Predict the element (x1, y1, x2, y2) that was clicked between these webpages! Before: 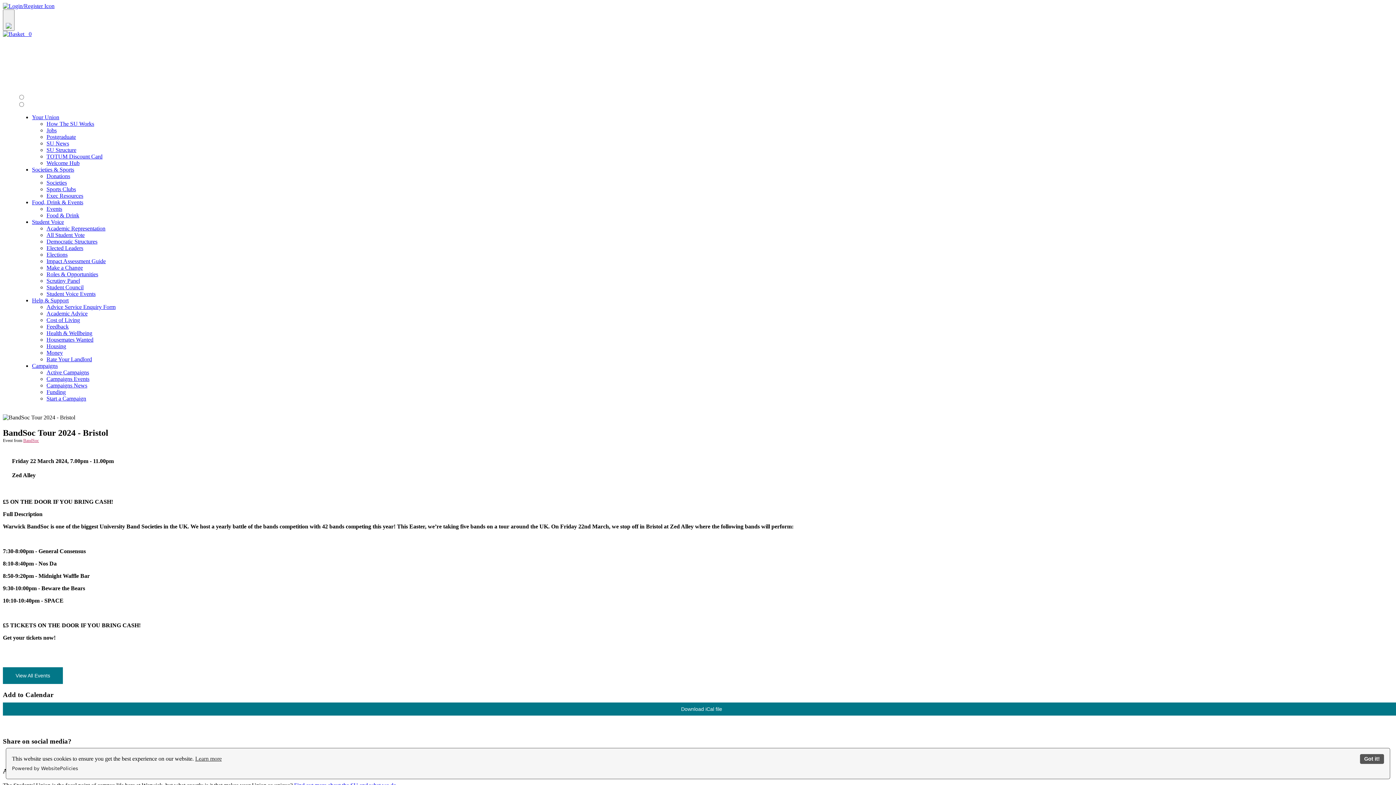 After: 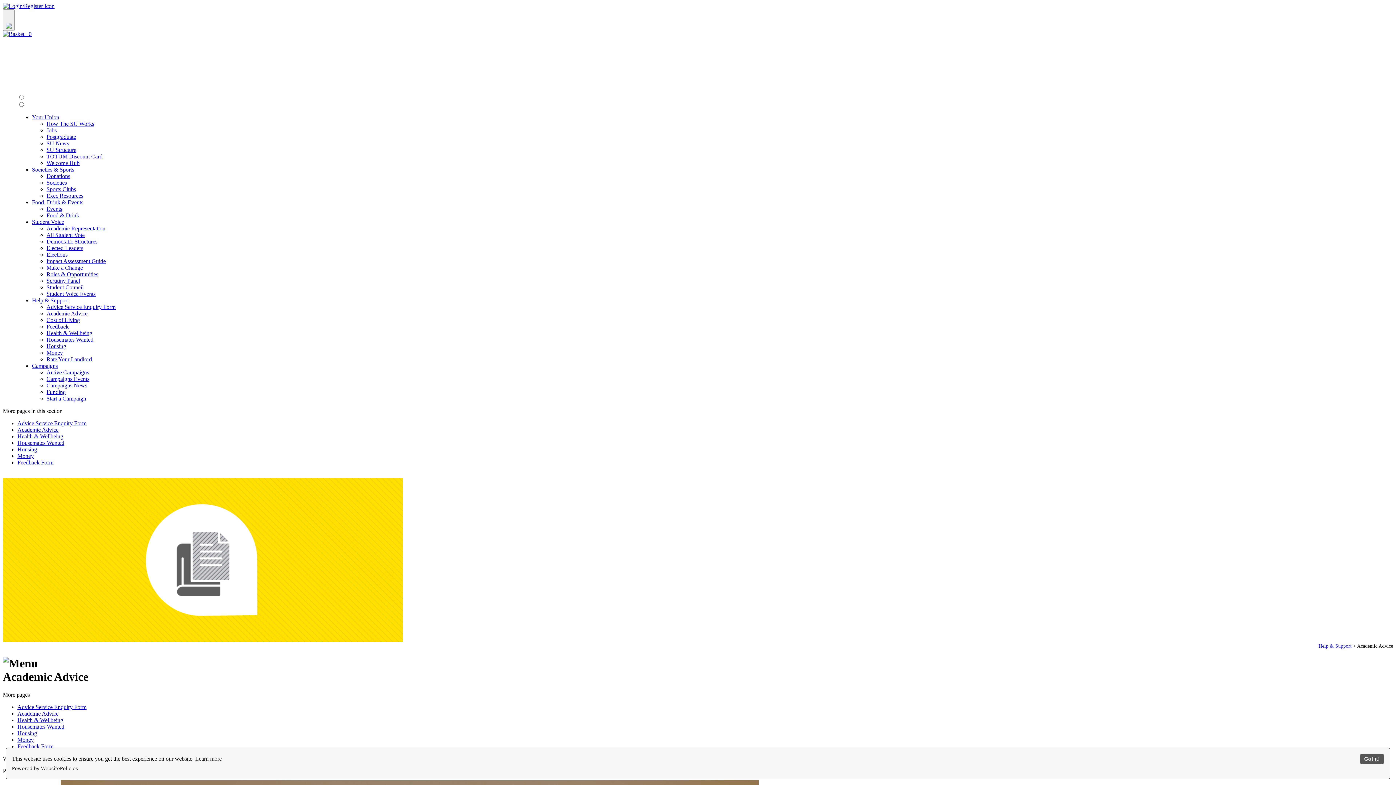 Action: label: Academic Advice bbox: (46, 310, 87, 316)